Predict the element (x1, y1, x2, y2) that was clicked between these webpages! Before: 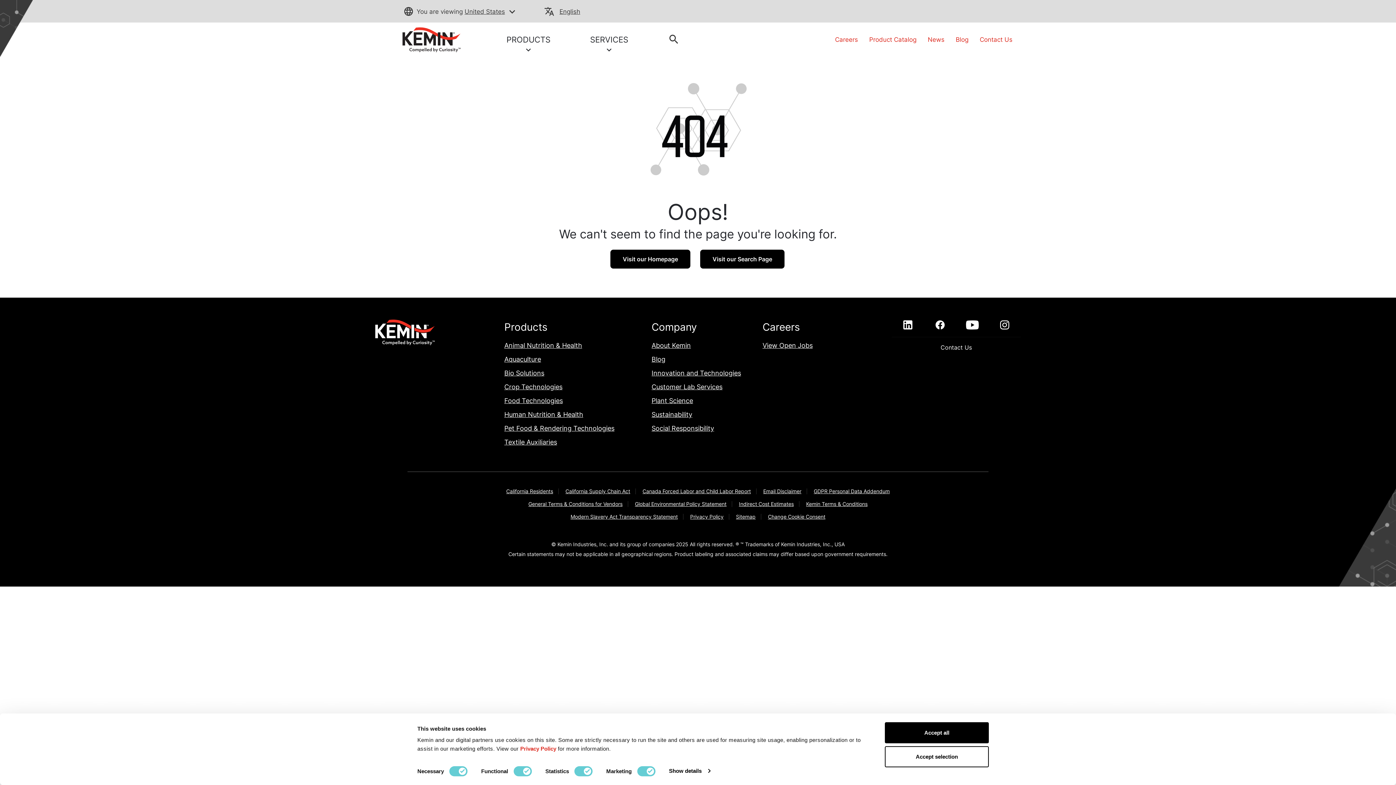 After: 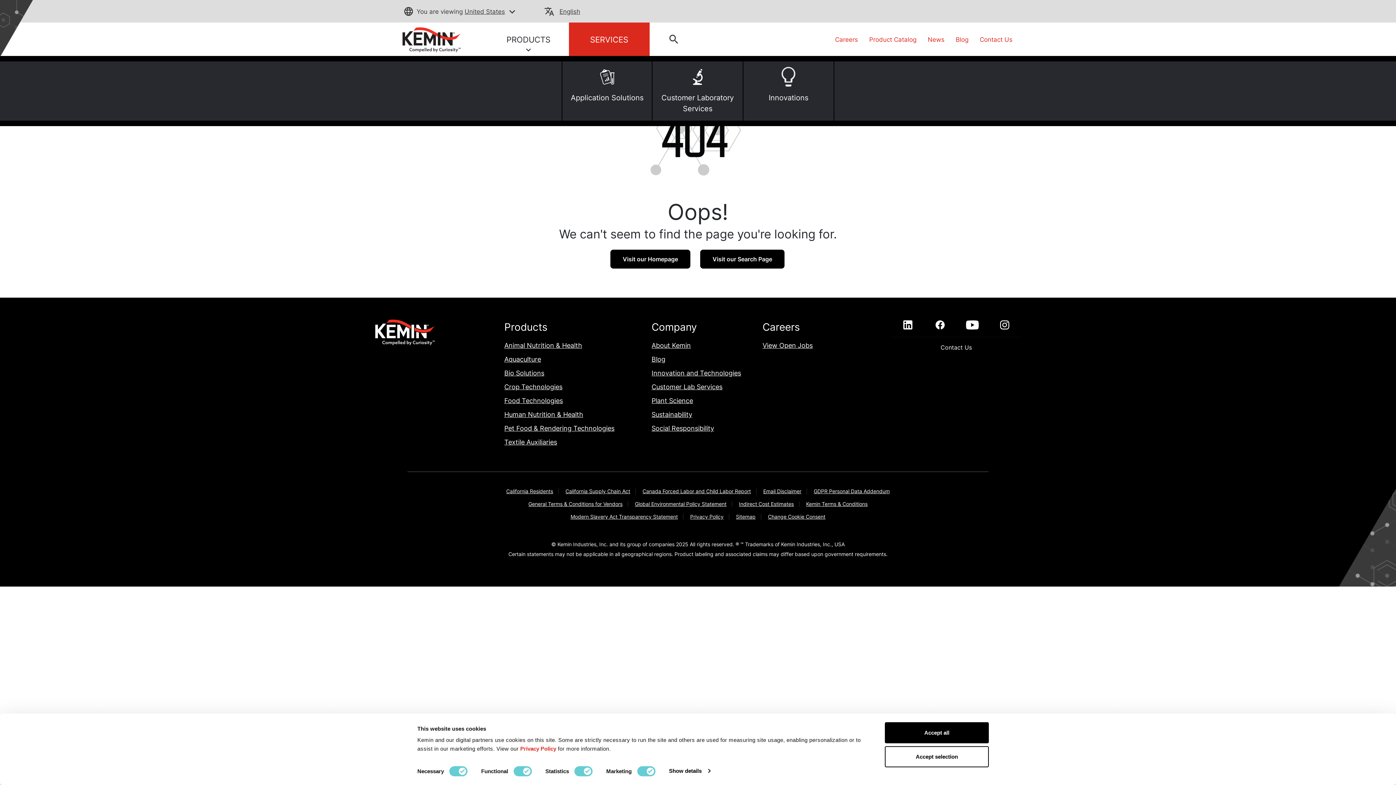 Action: bbox: (575, 34, 643, 52) label: SERVICES
